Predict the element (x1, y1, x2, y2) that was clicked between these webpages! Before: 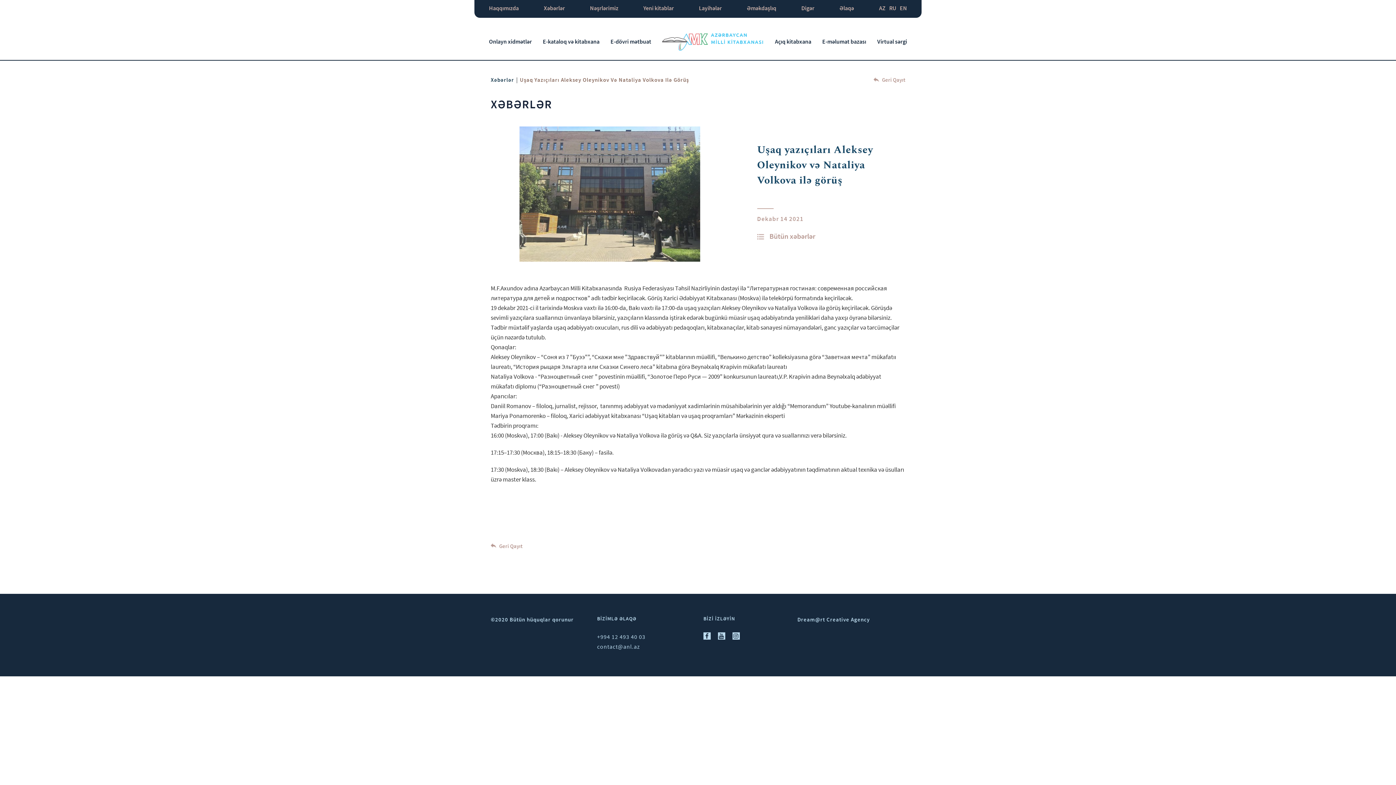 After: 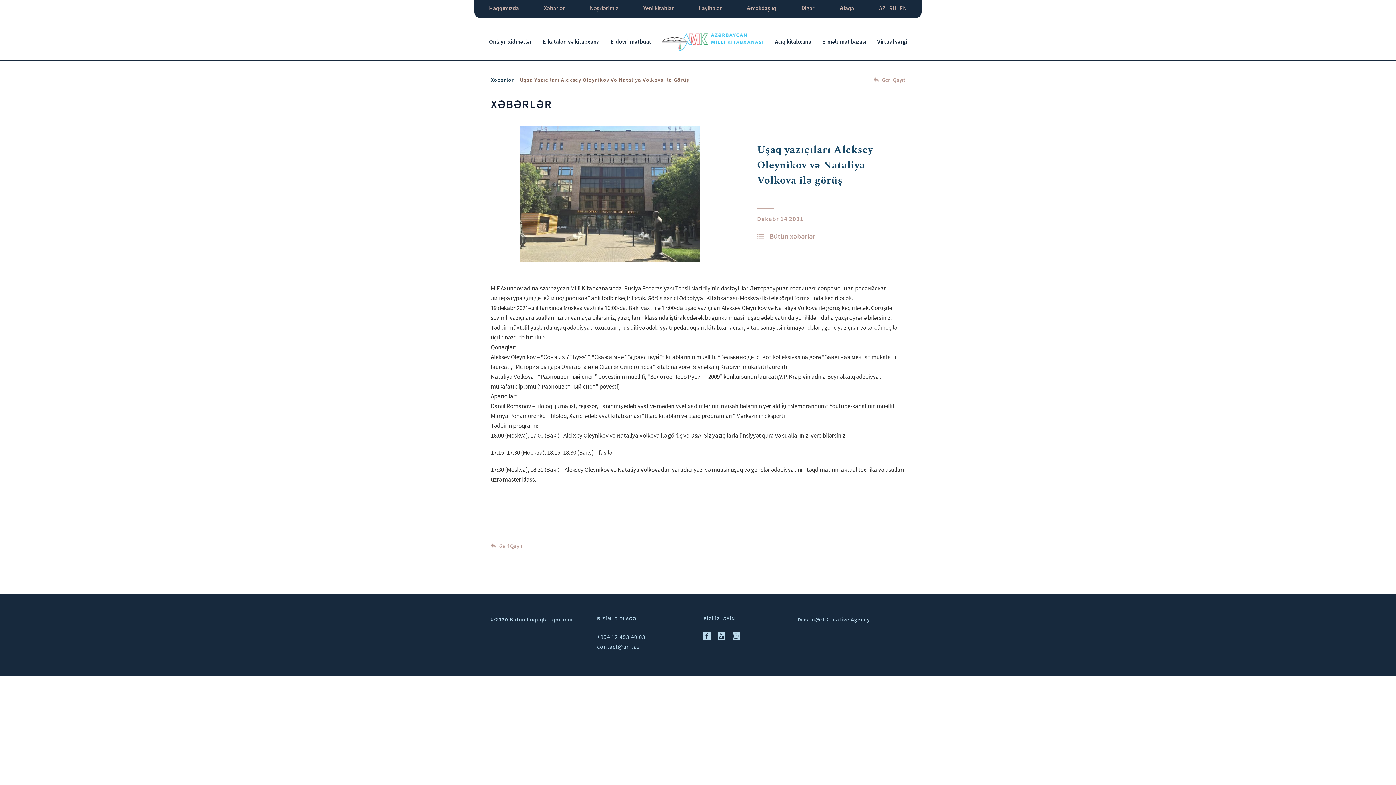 Action: bbox: (732, 632, 747, 639)